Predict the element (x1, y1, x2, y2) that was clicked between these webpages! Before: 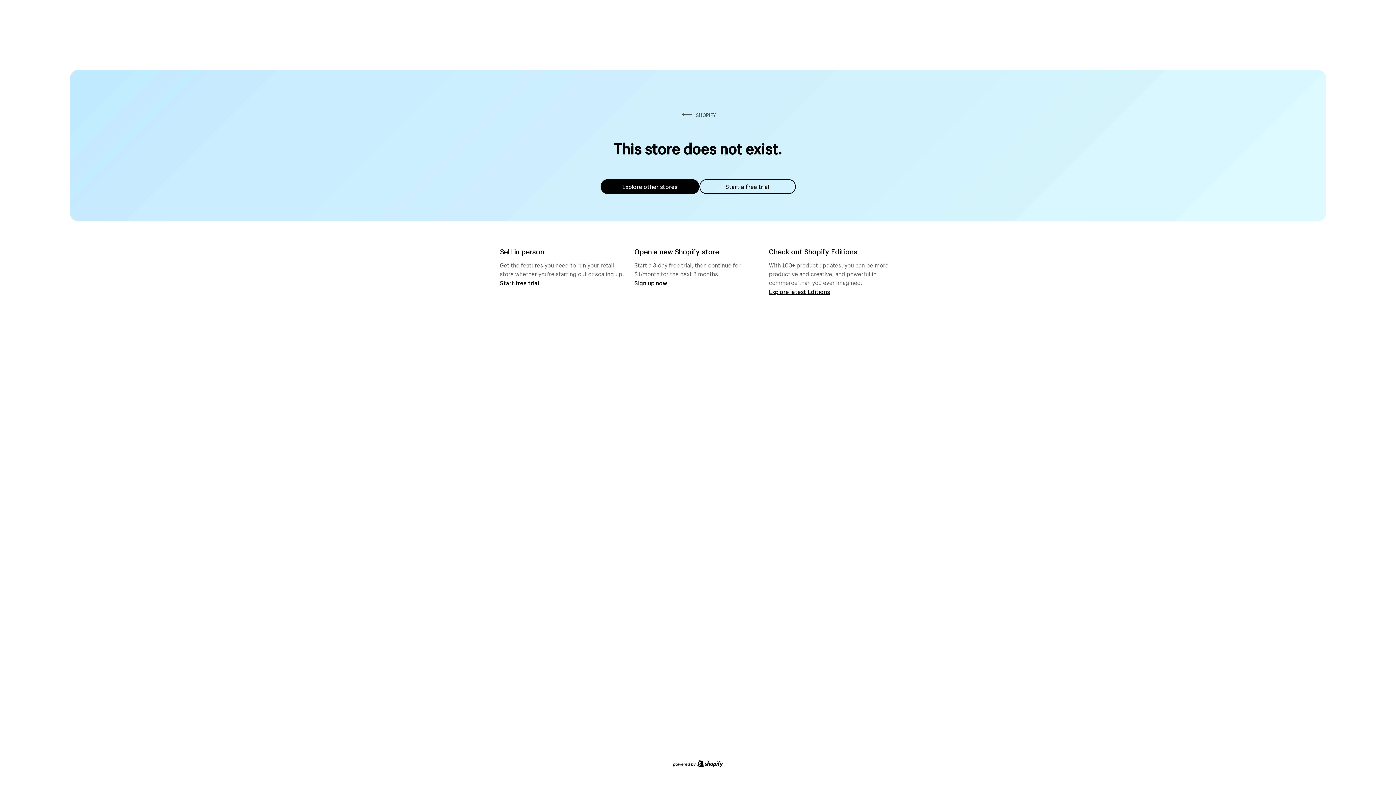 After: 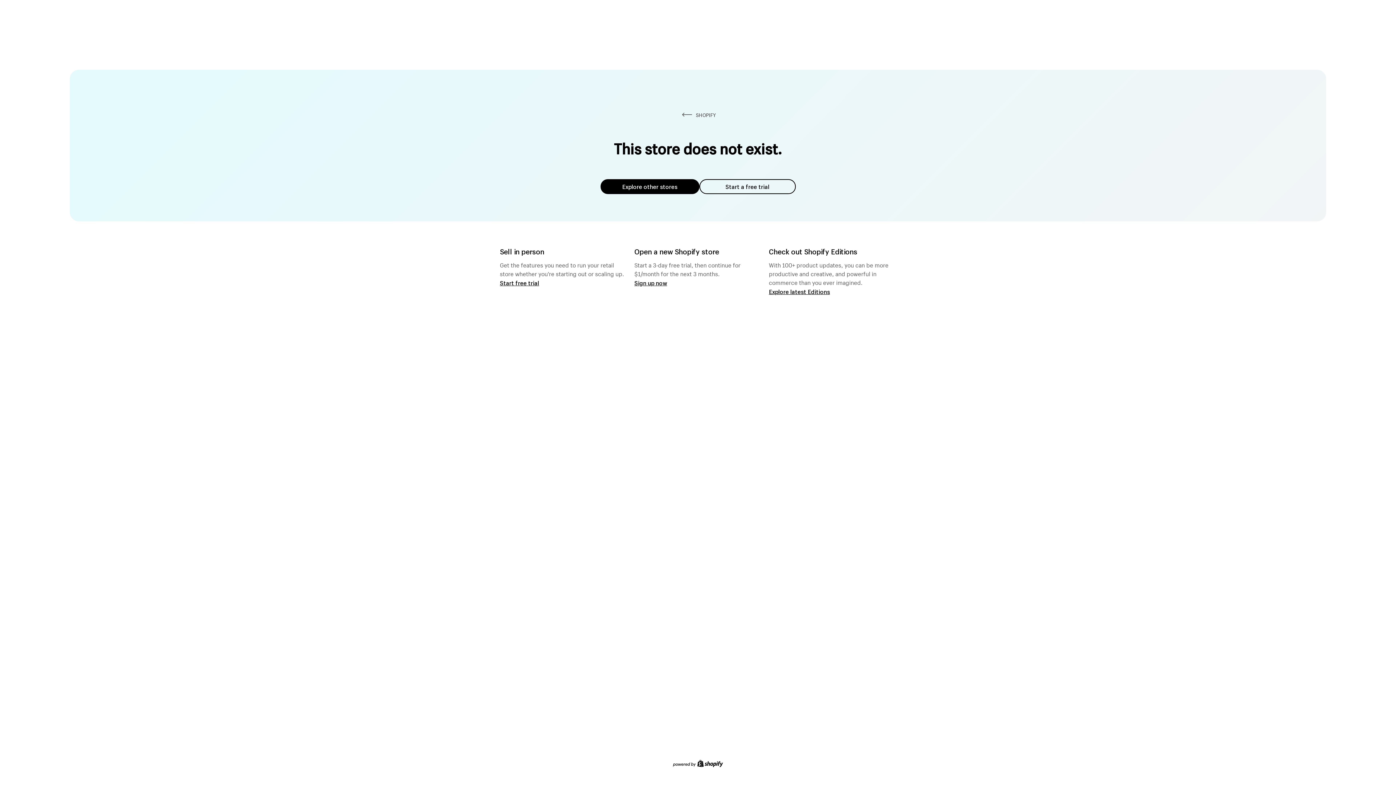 Action: bbox: (600, 179, 699, 194) label: Explore other stores